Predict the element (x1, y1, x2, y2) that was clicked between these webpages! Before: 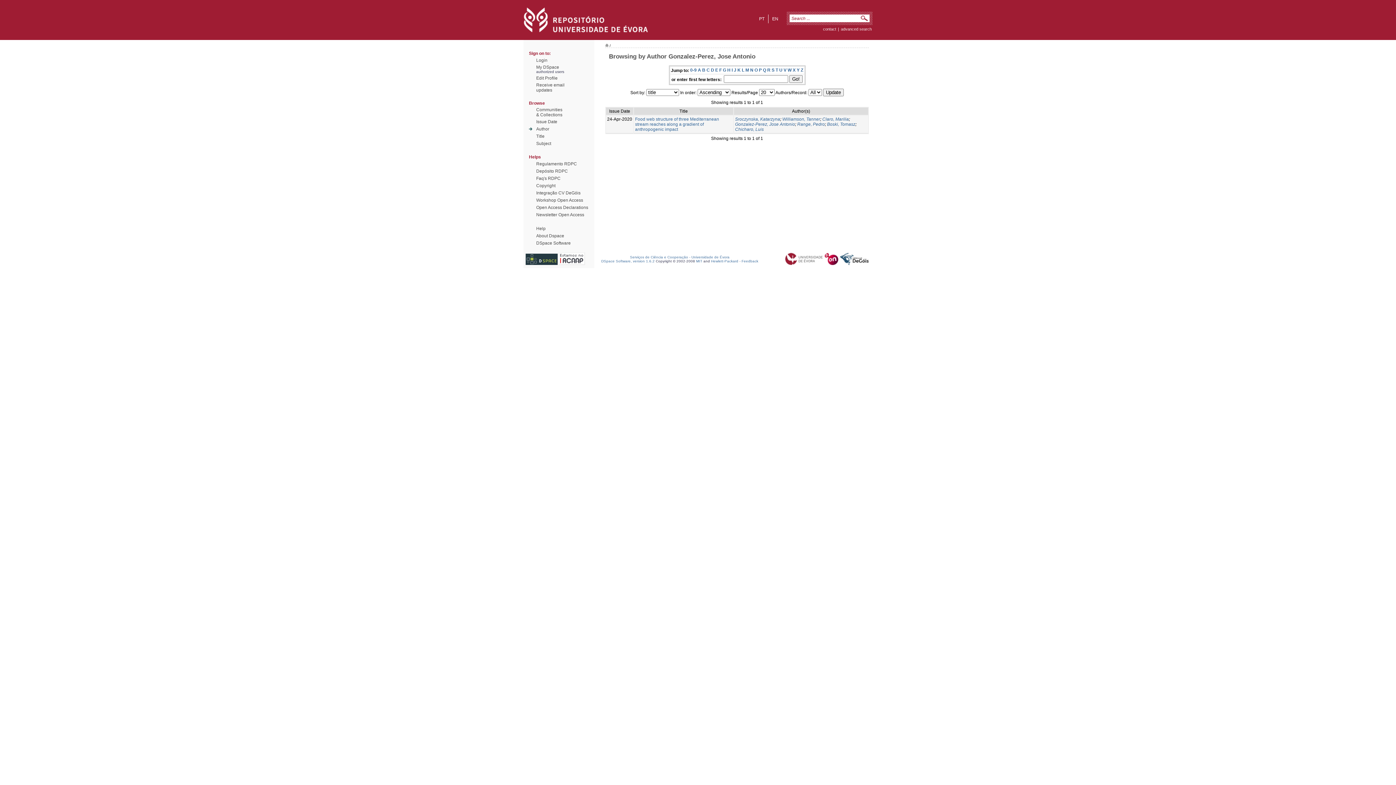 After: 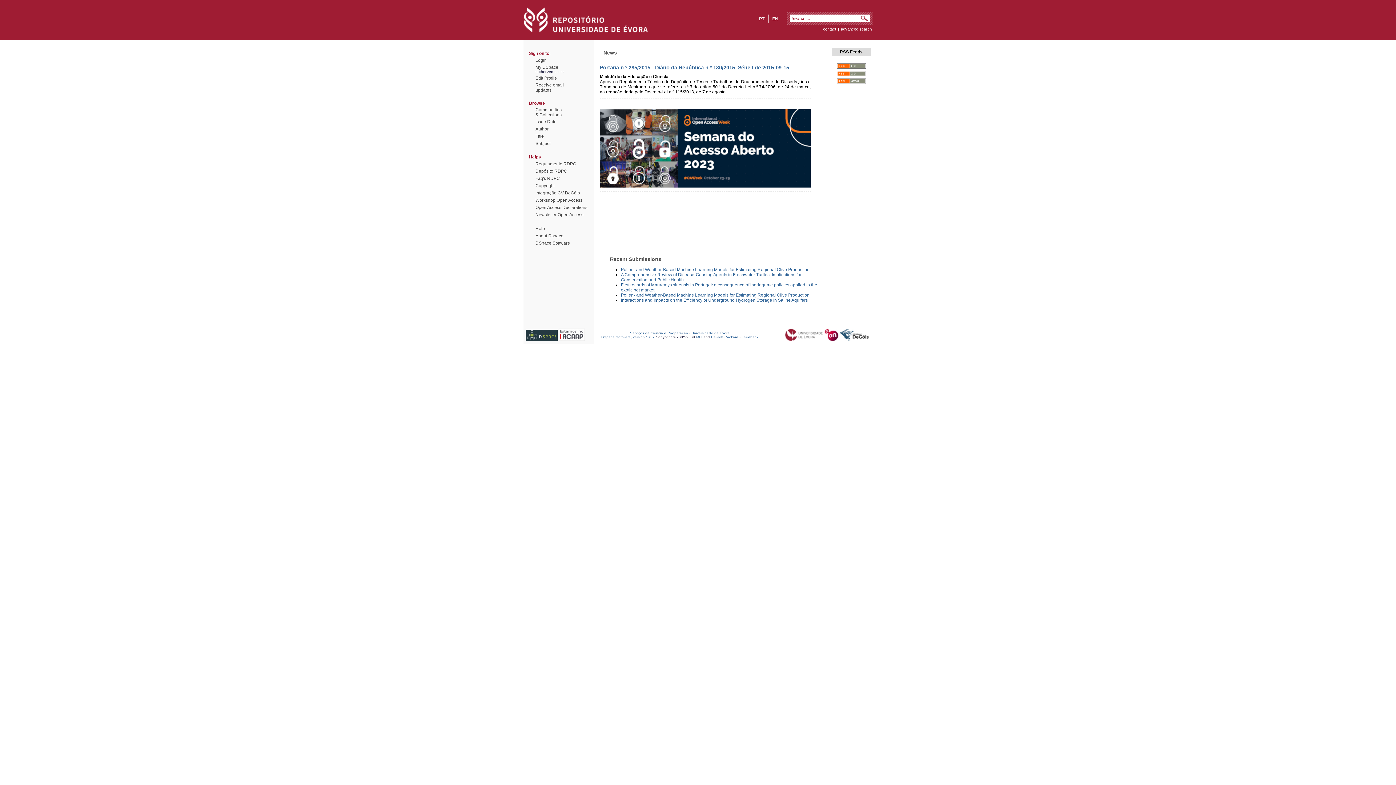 Action: bbox: (605, 43, 609, 47) label:  